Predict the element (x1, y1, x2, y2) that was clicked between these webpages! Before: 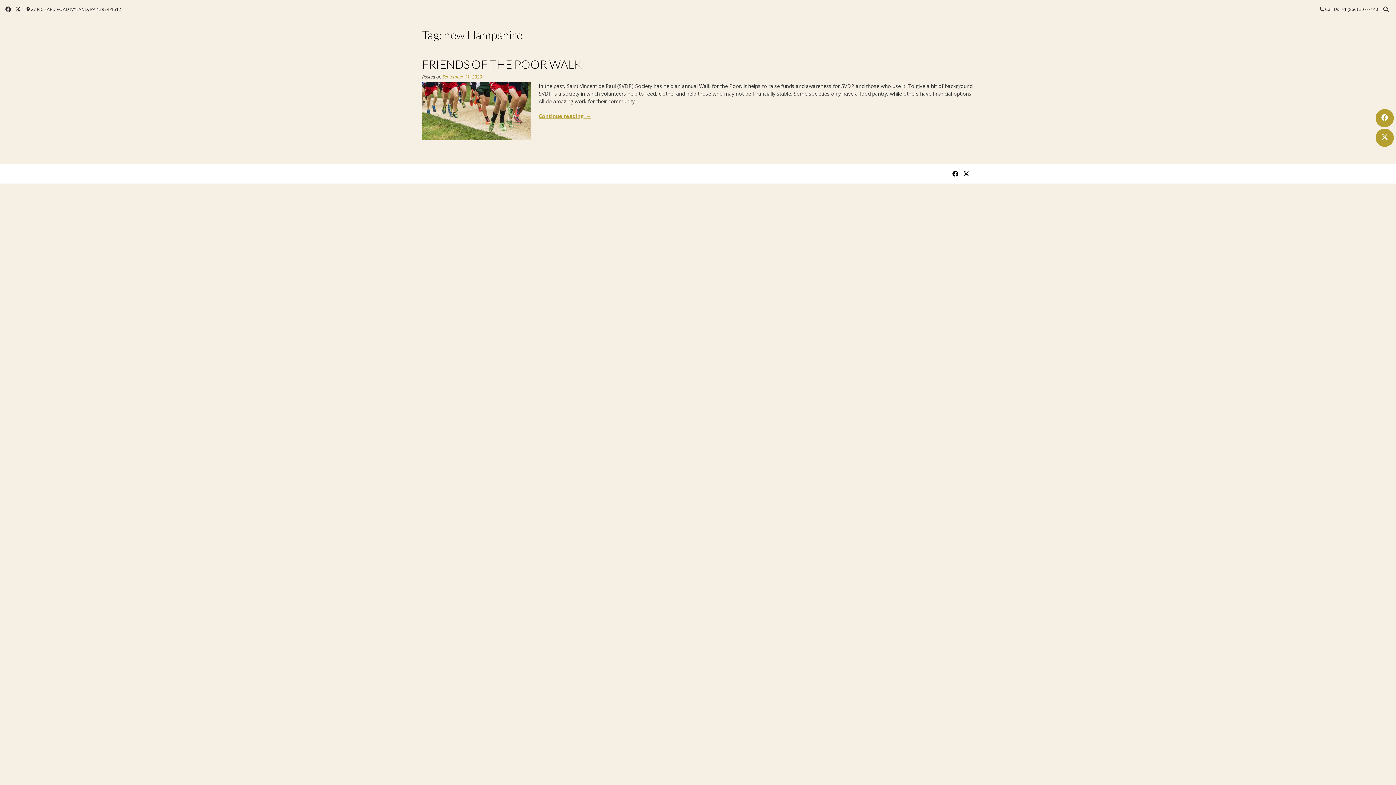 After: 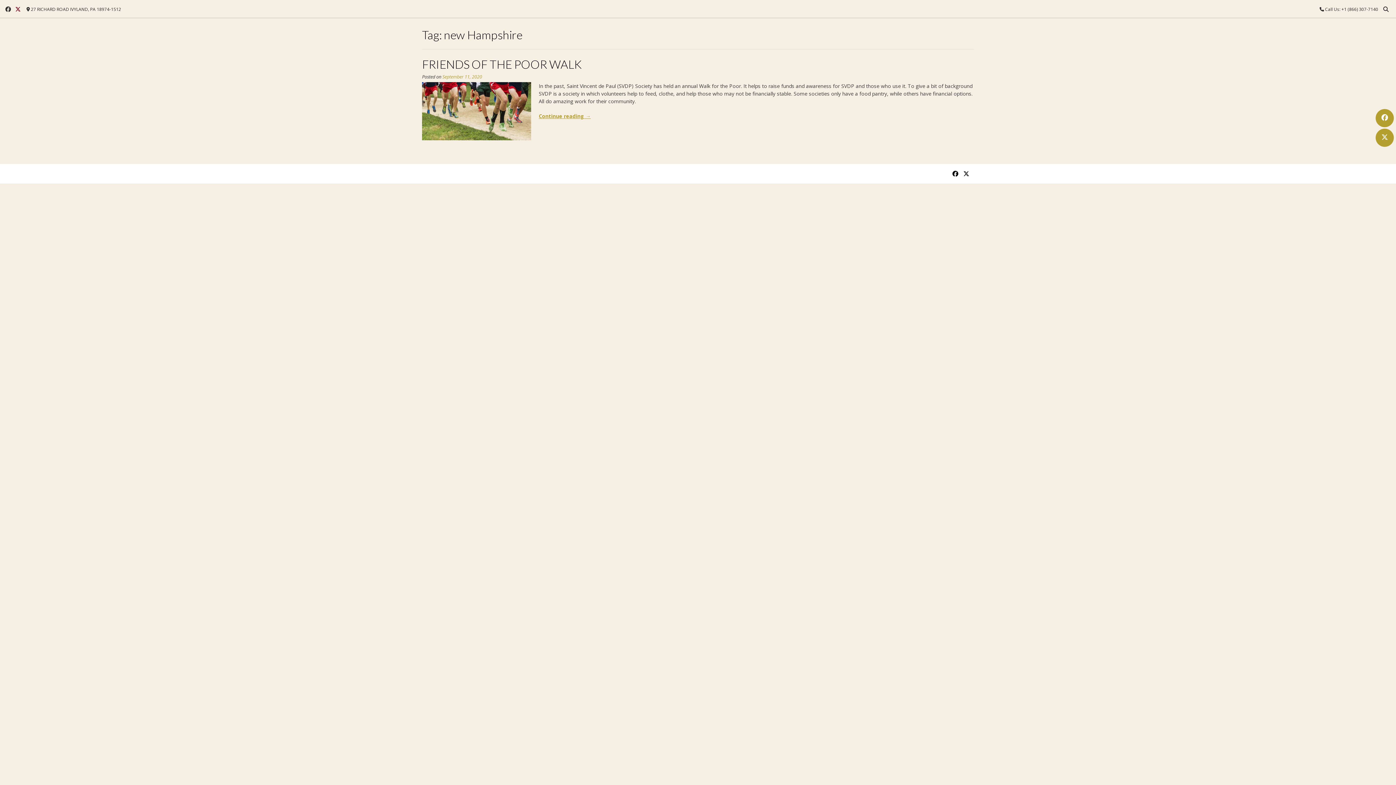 Action: bbox: (15, 4, 20, 14)